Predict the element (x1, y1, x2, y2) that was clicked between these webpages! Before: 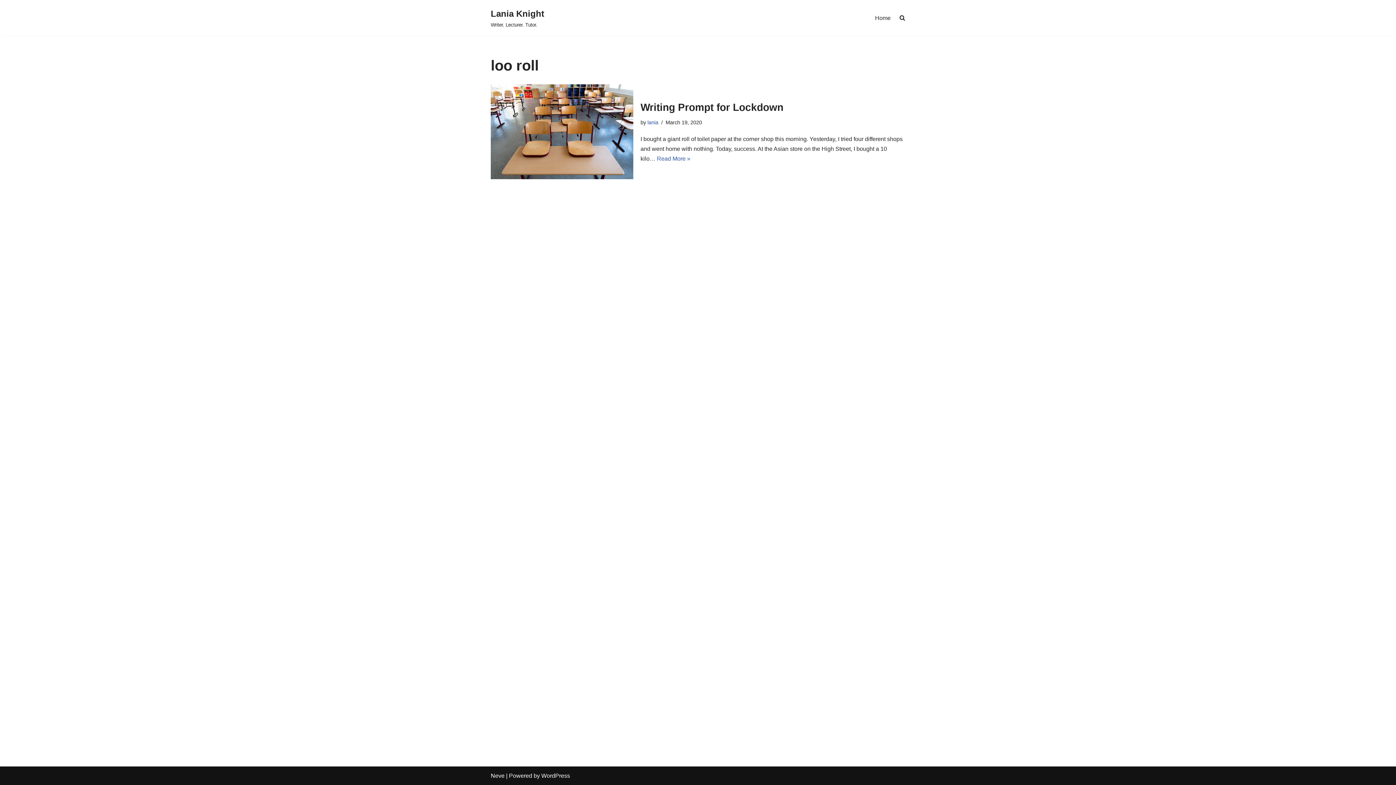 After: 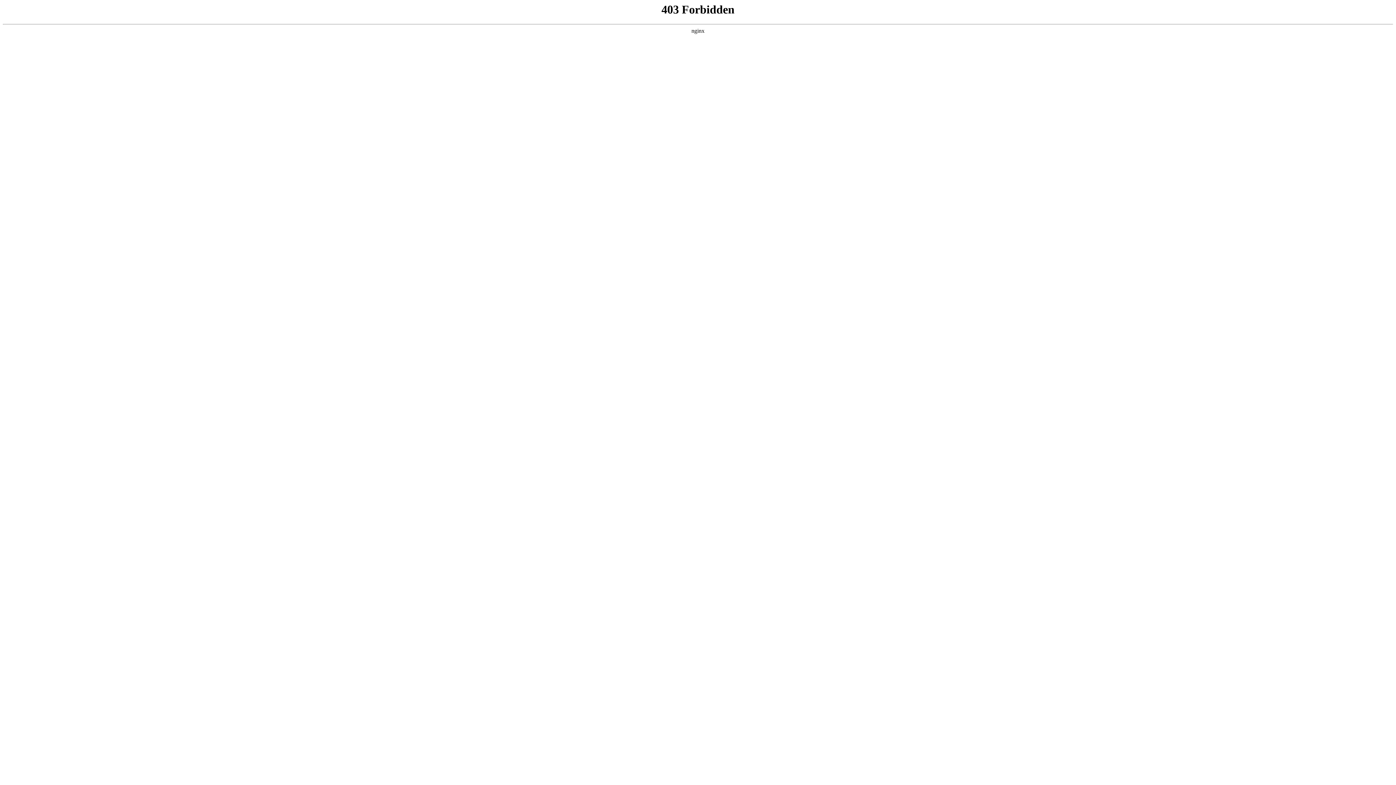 Action: label: WordPress bbox: (541, 773, 570, 779)